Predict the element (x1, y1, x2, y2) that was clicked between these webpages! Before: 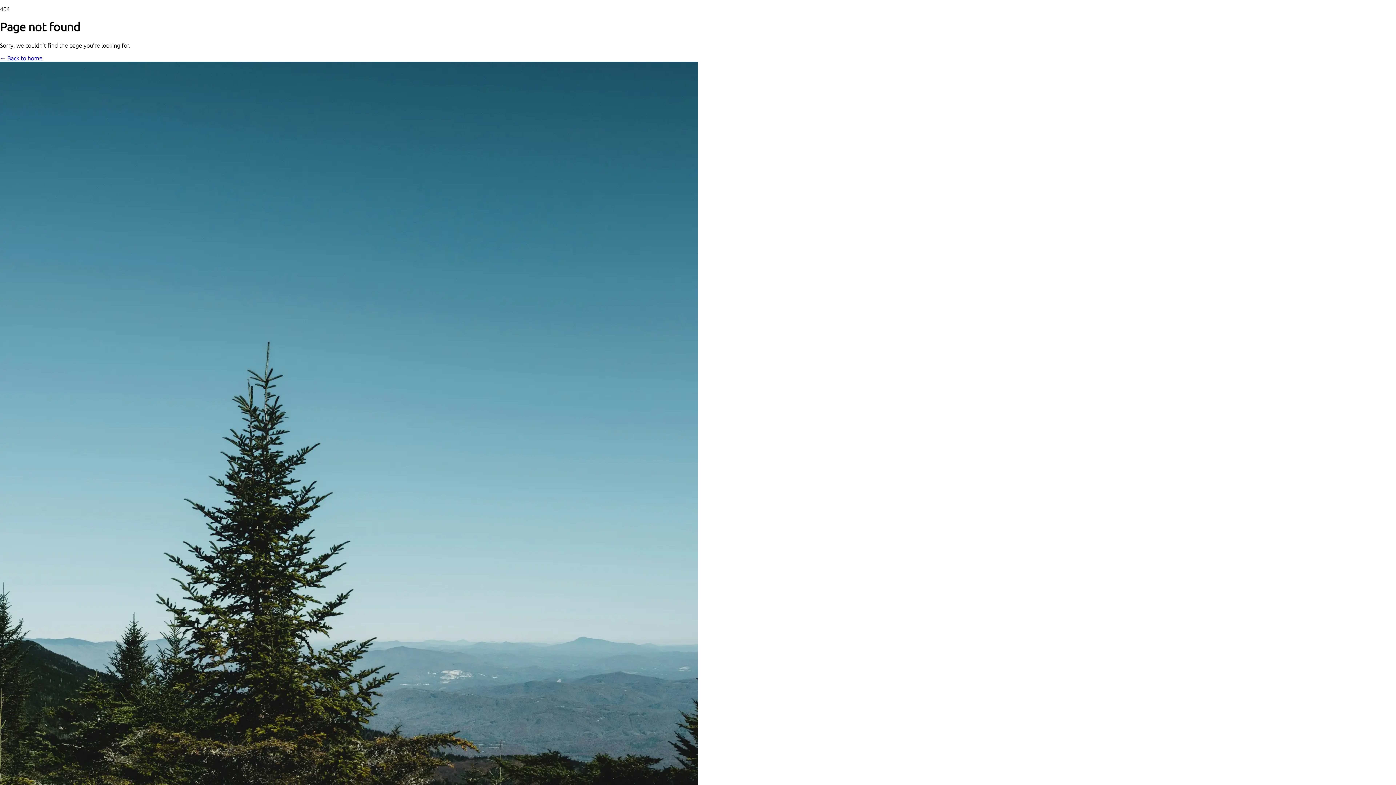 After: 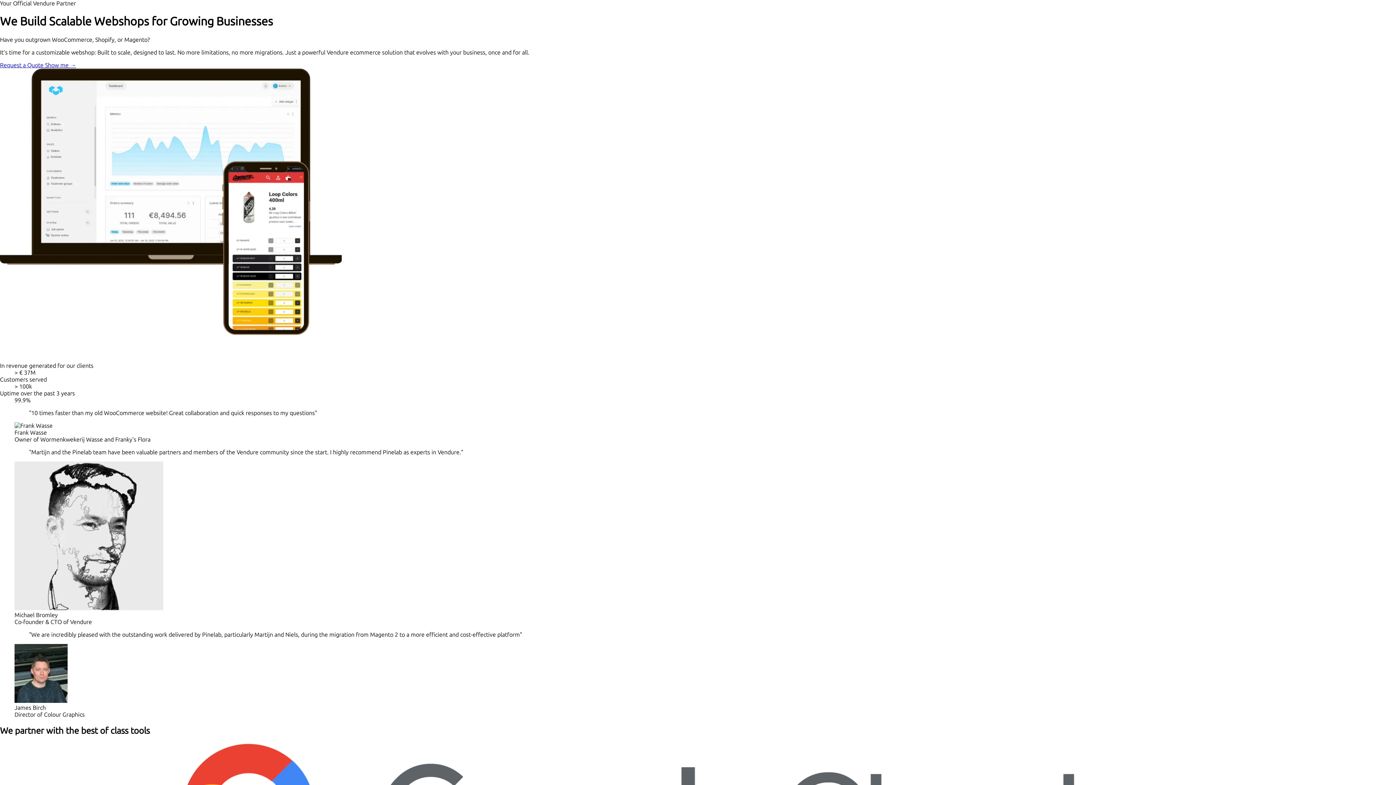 Action: bbox: (0, 54, 42, 61) label: ← Back to home